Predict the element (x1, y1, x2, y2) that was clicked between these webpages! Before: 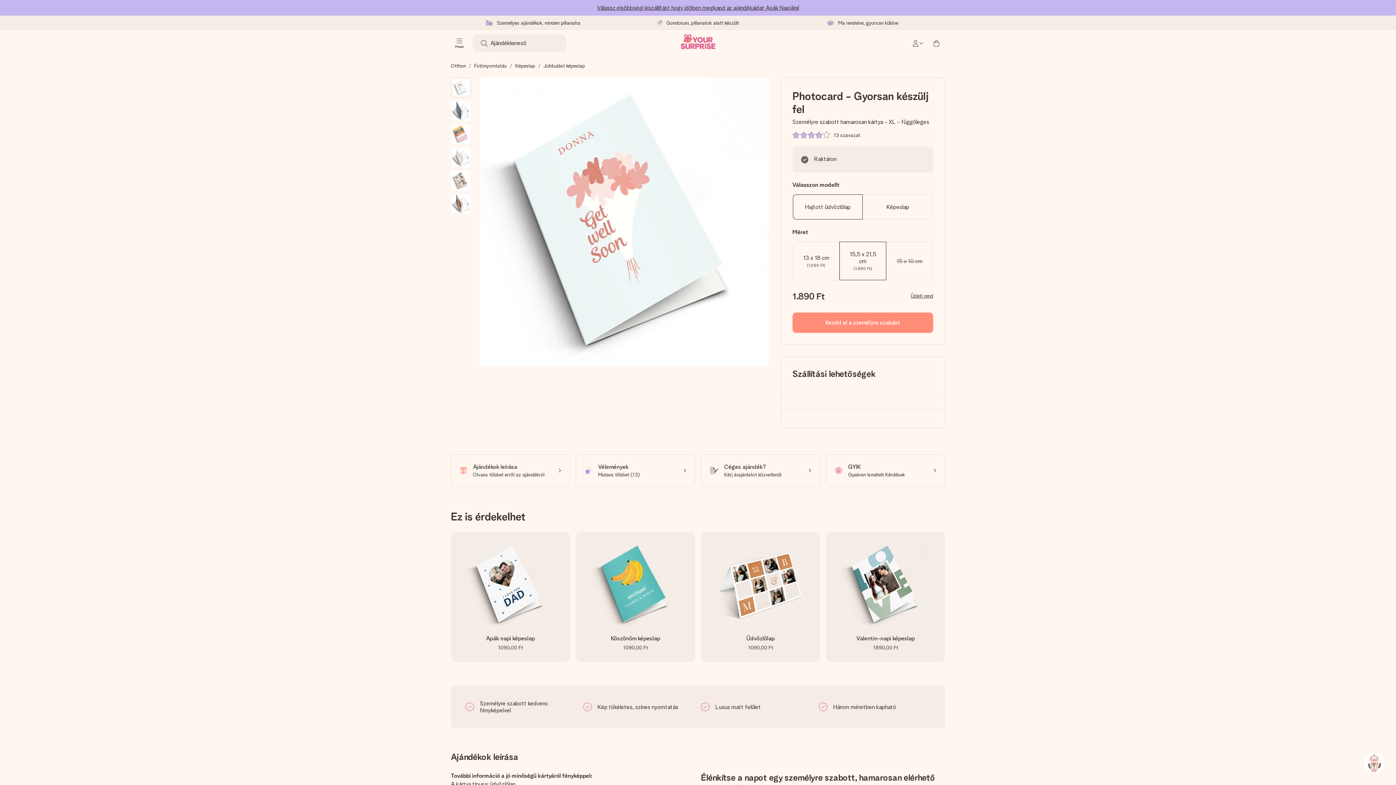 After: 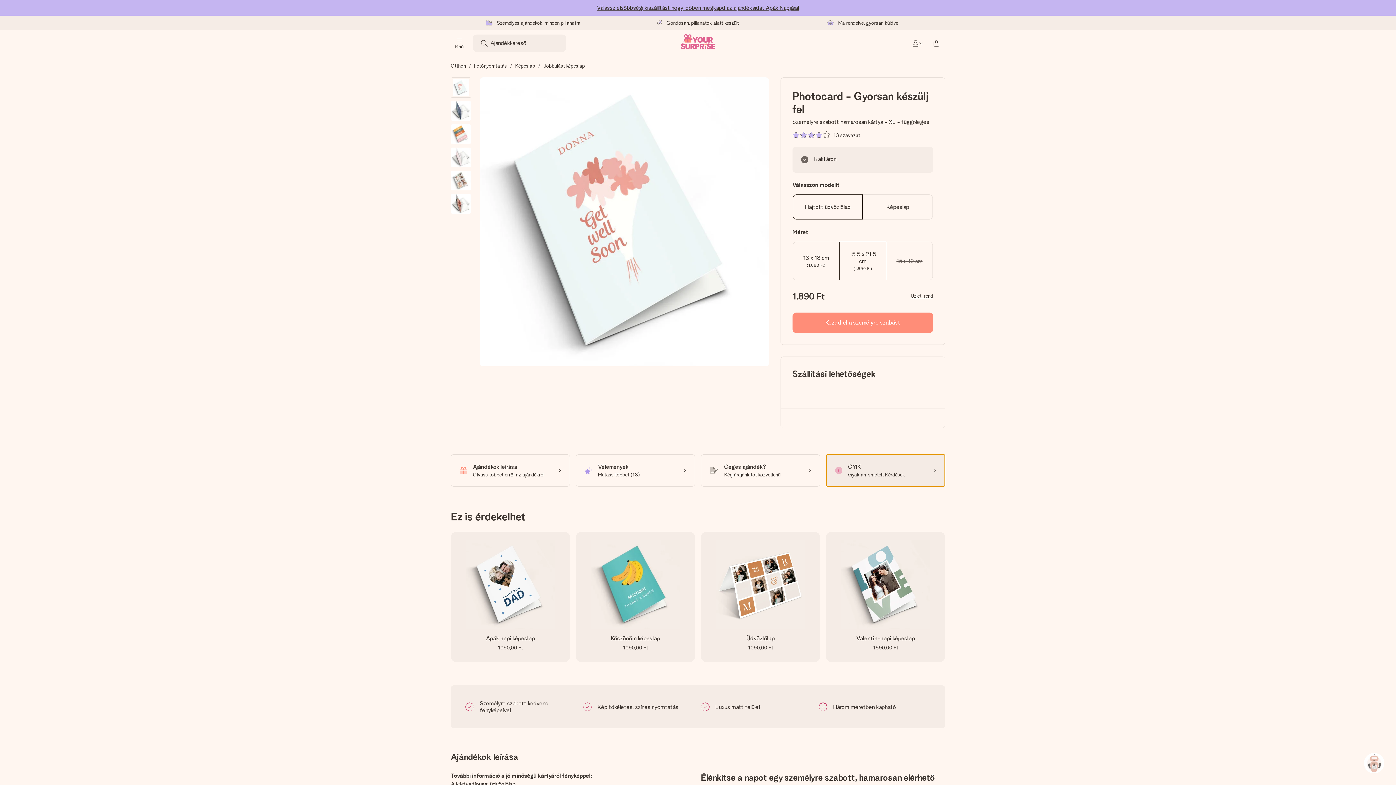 Action: bbox: (826, 454, 945, 486) label: GYIK
Gyakran Ismételt Kérdések